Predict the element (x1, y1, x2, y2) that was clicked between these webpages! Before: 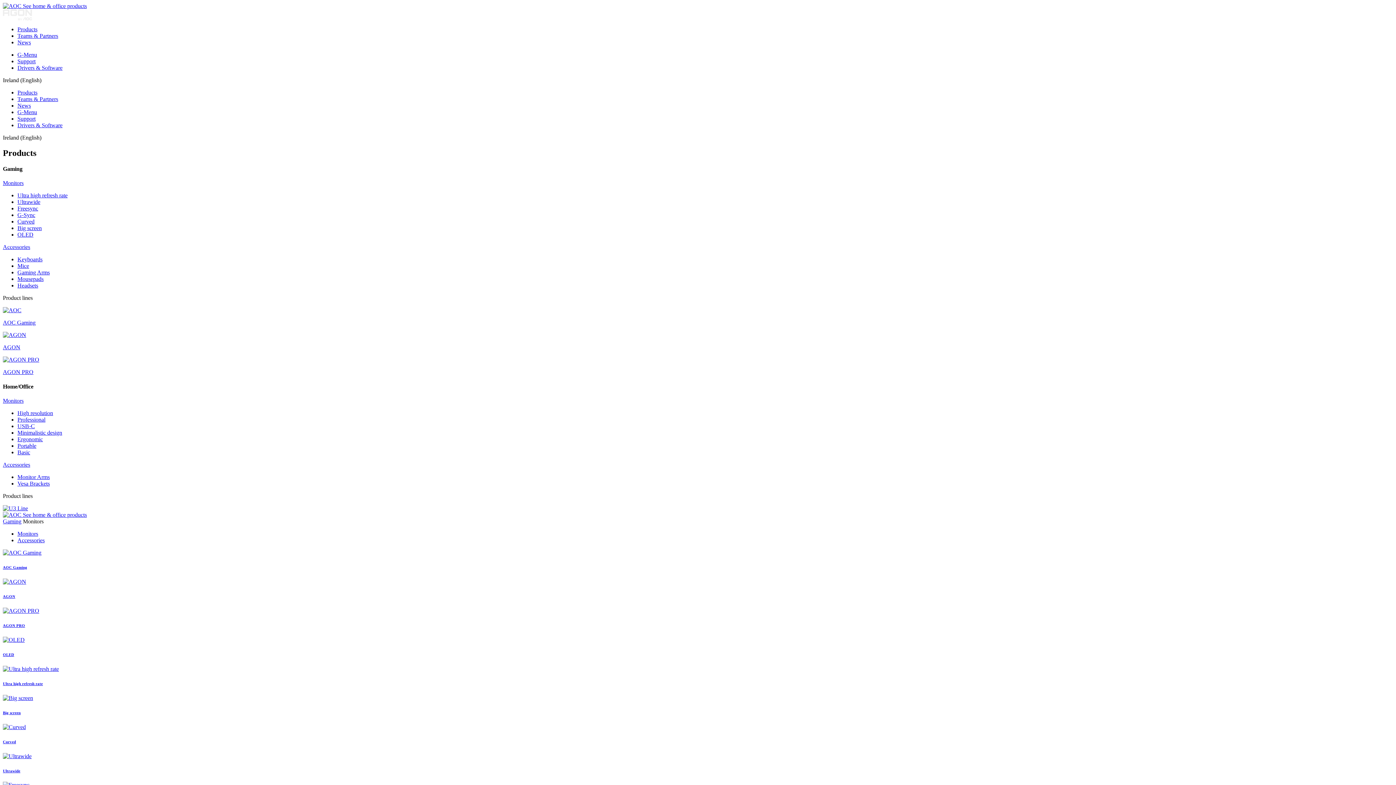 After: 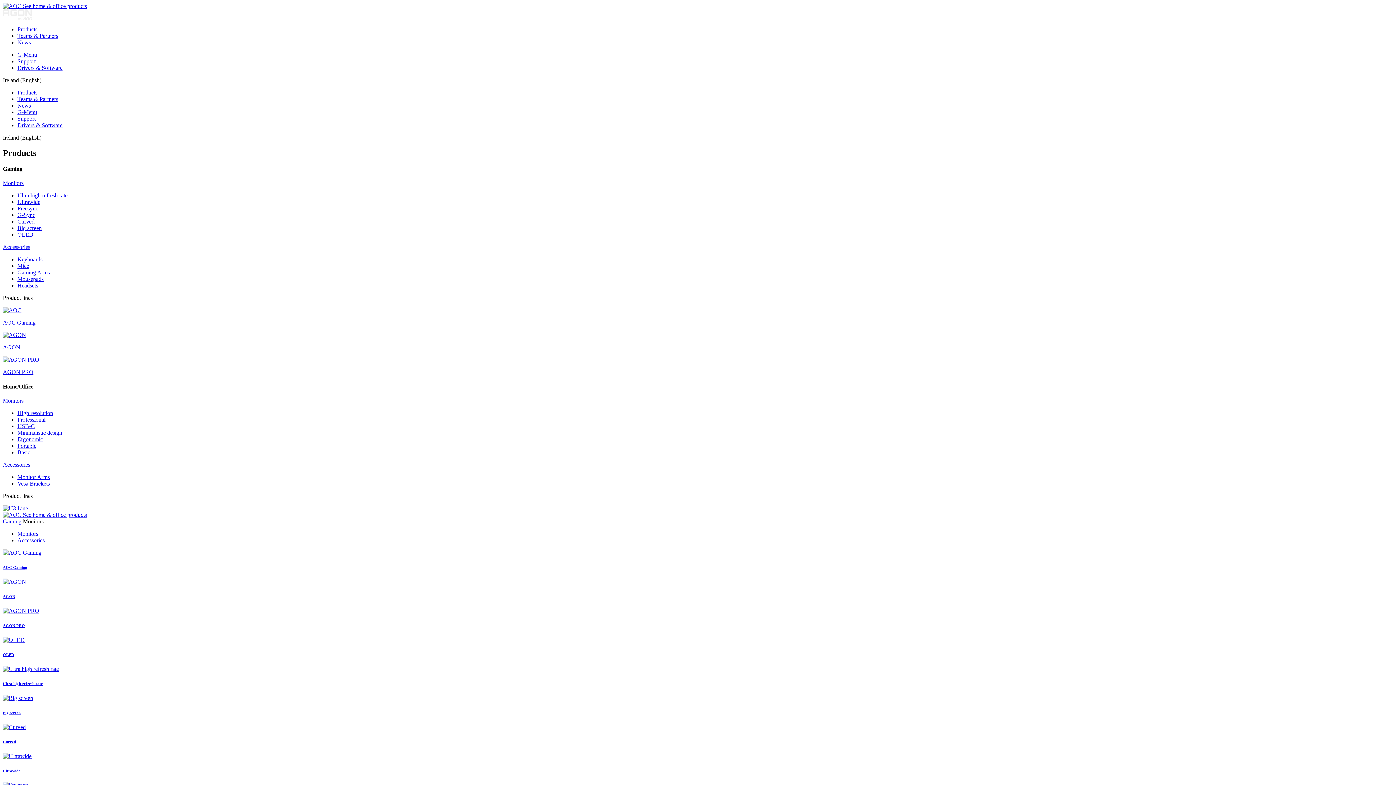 Action: bbox: (17, 225, 41, 231) label: Big screen